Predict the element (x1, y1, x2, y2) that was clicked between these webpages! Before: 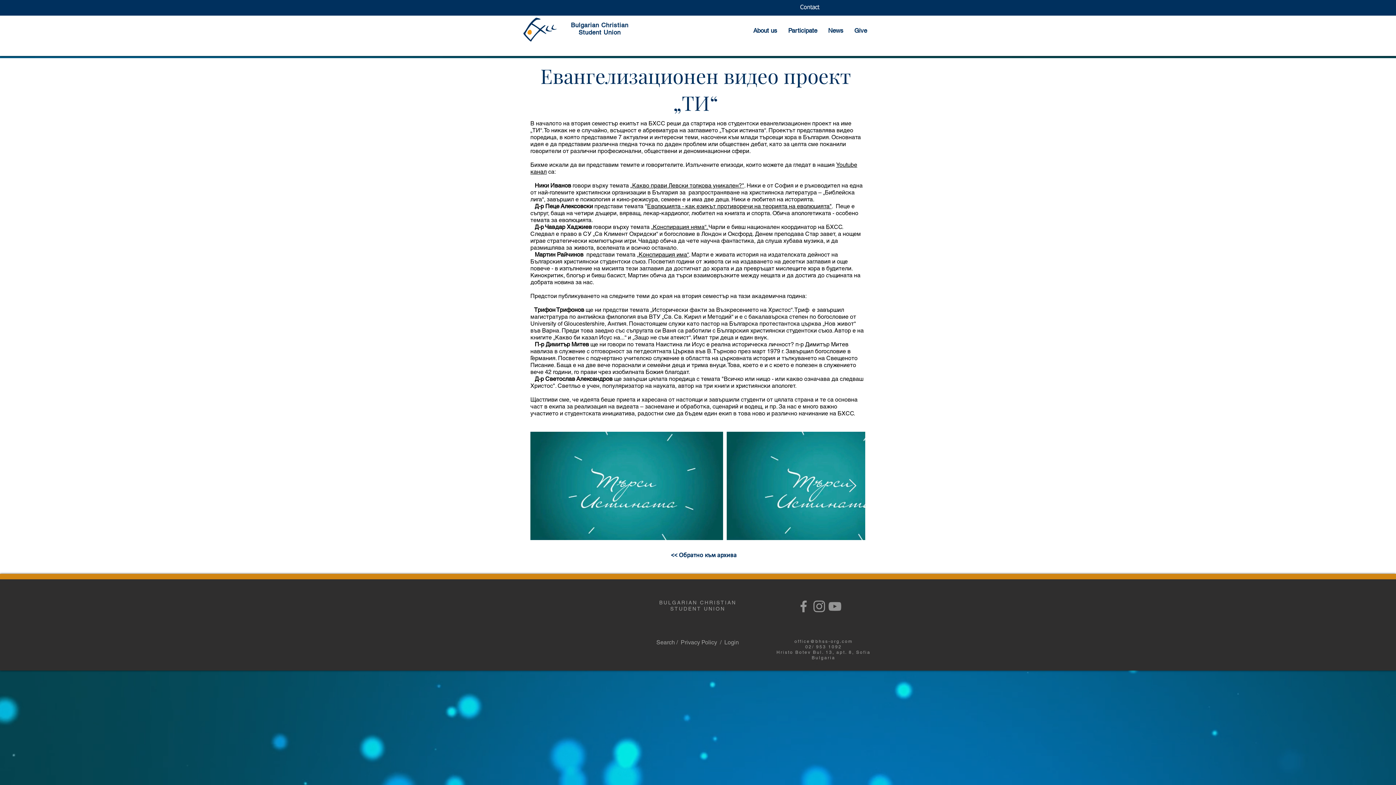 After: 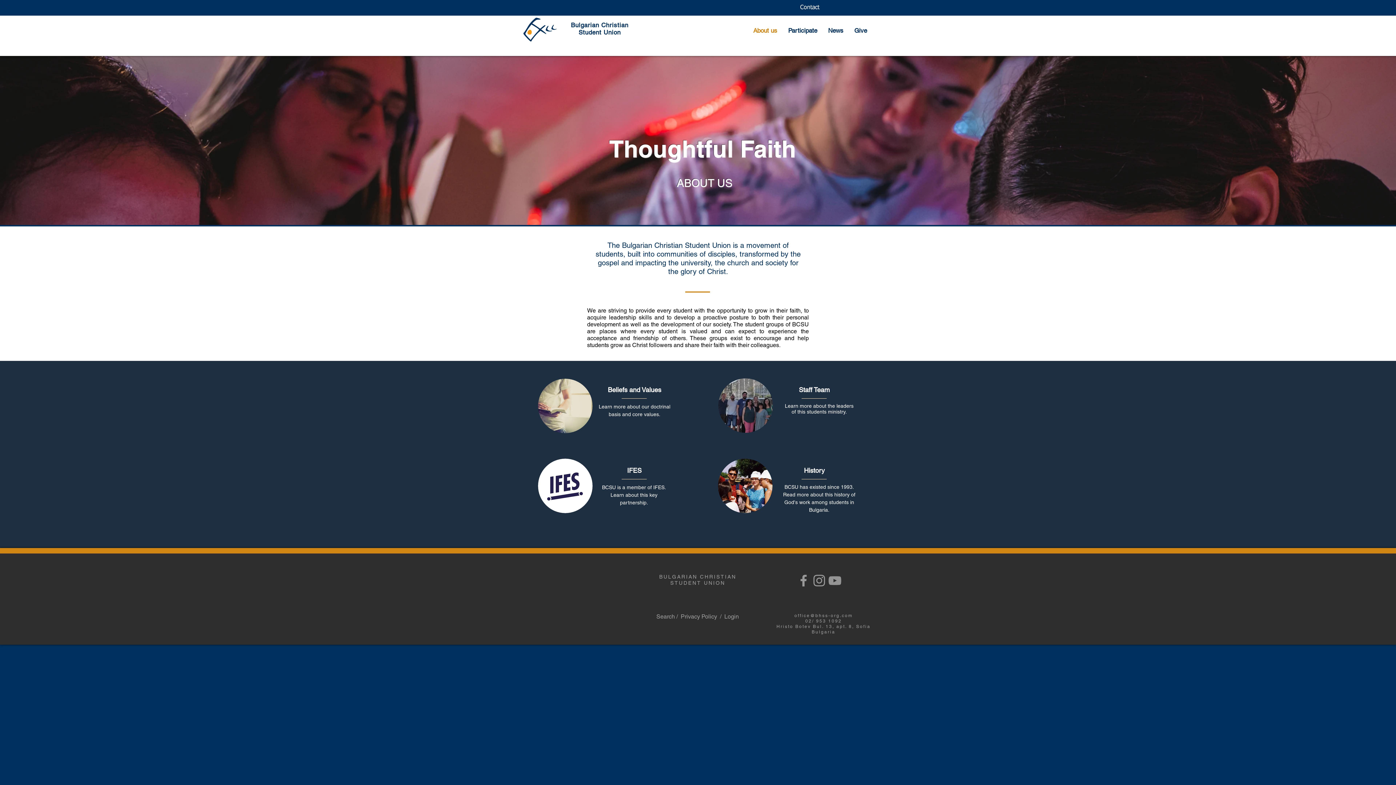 Action: label: About us bbox: (748, 21, 782, 39)